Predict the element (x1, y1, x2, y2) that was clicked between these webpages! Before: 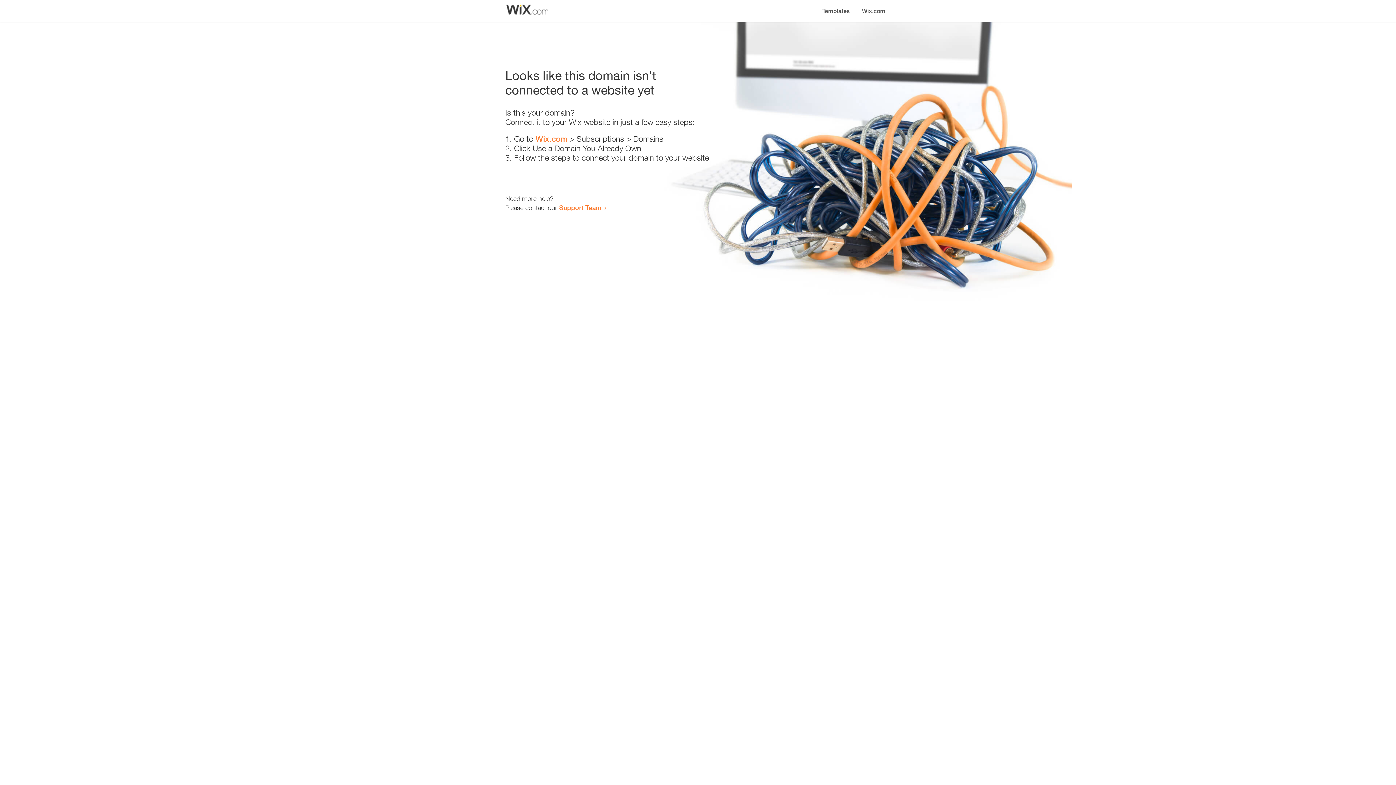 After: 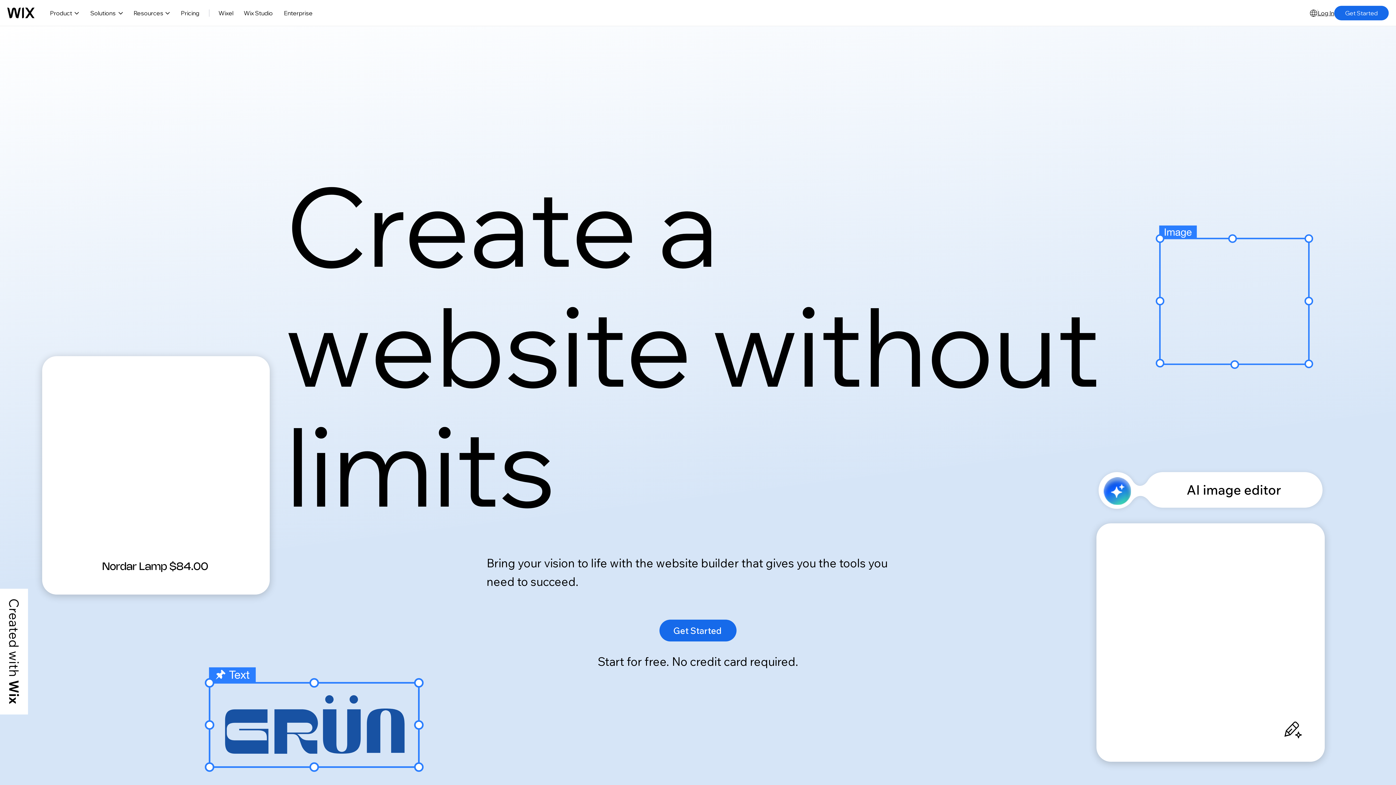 Action: bbox: (535, 134, 567, 143) label: Wix.com